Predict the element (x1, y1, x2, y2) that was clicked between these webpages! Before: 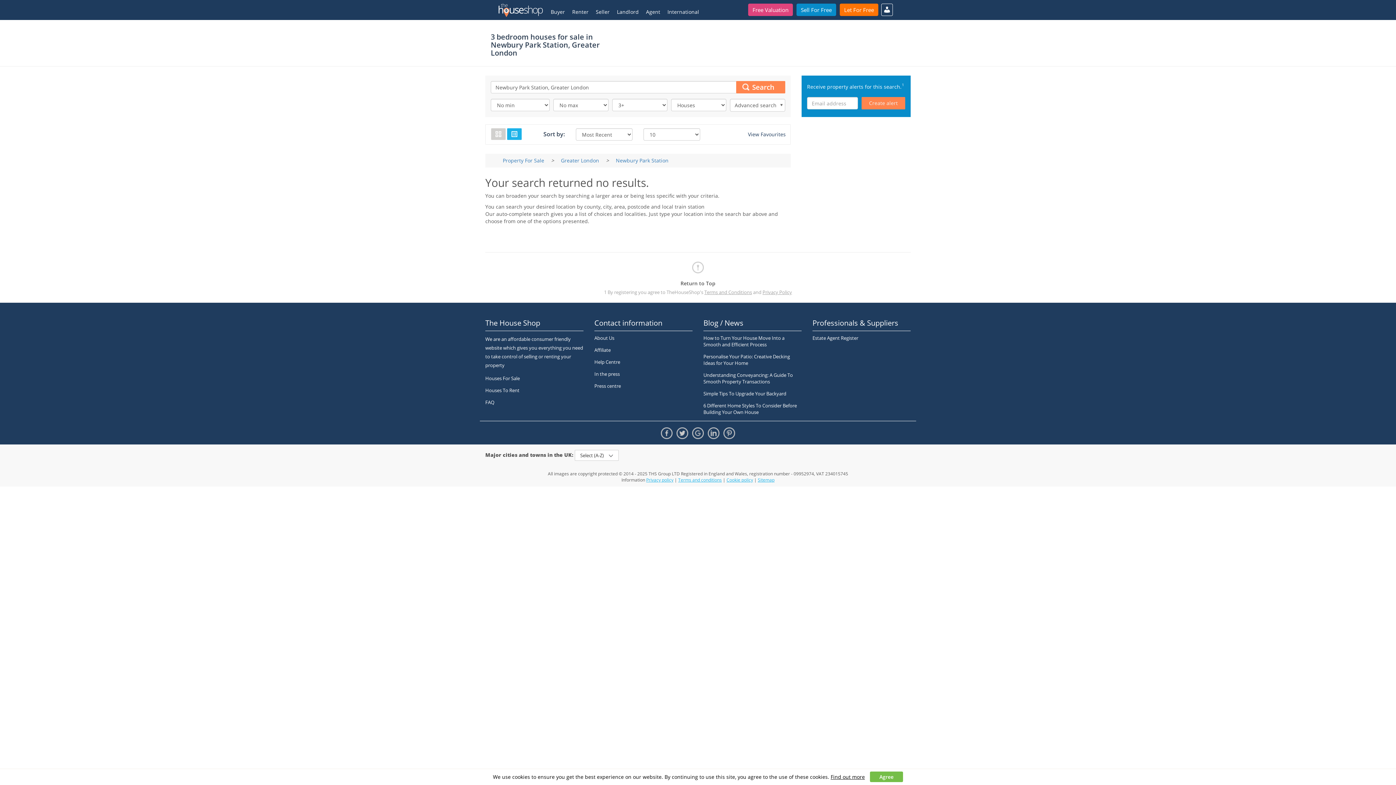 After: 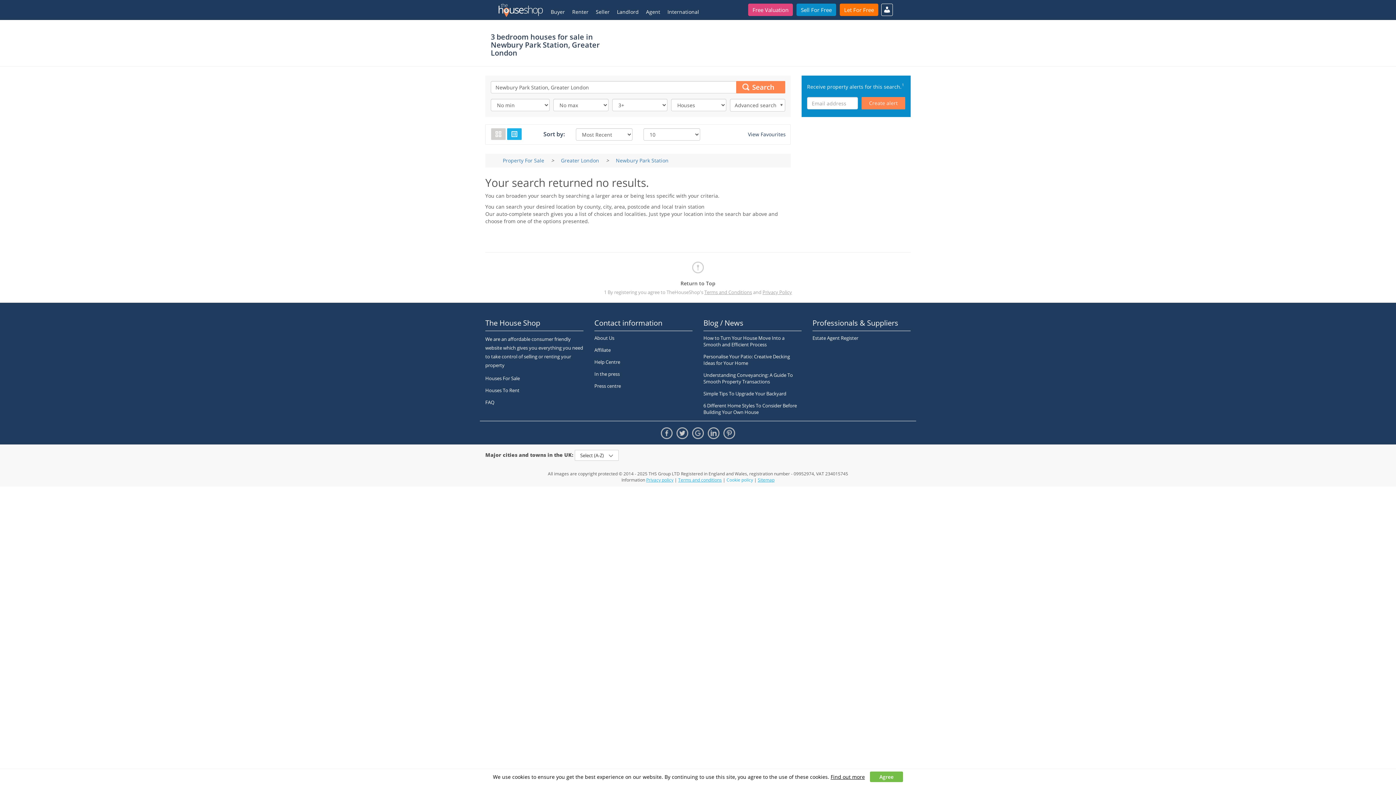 Action: label: Cookie policy bbox: (726, 477, 753, 483)